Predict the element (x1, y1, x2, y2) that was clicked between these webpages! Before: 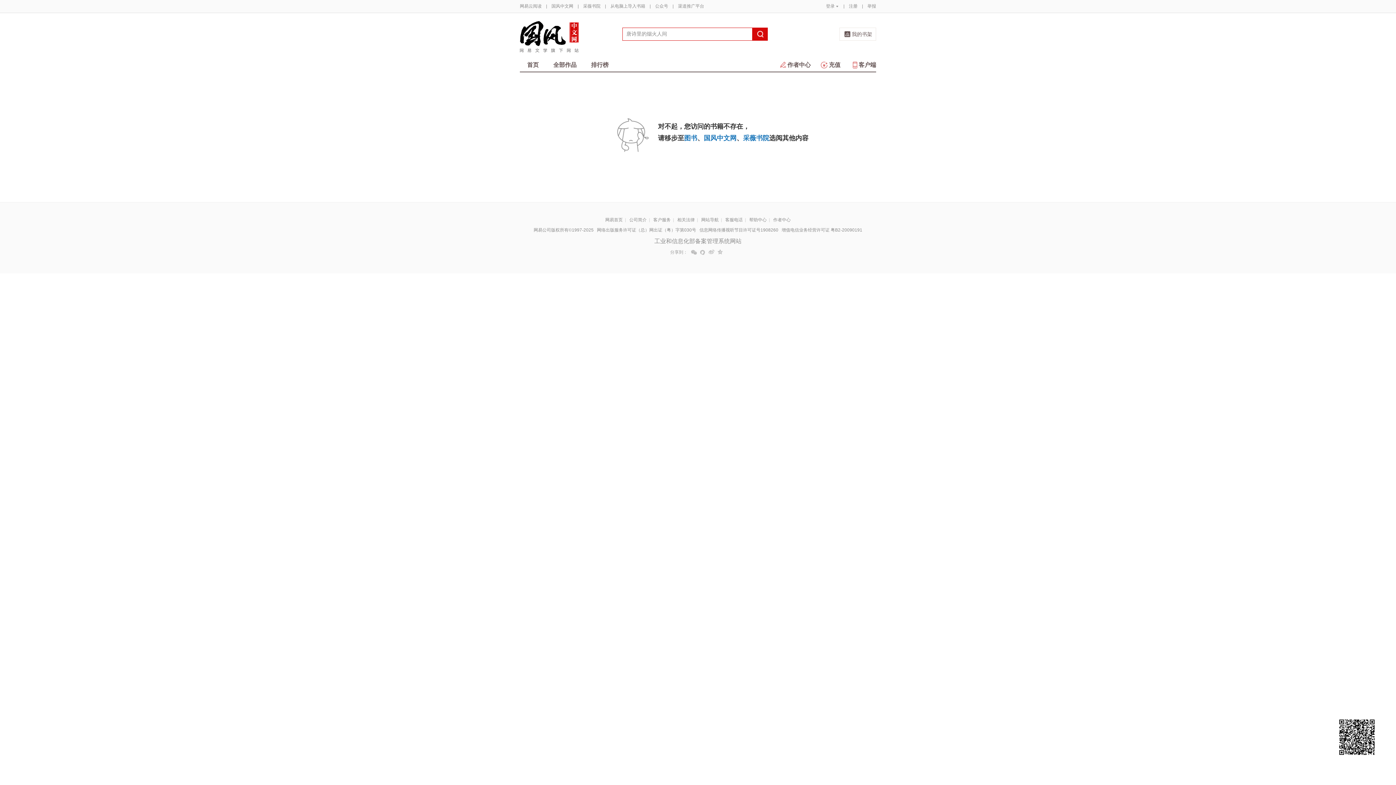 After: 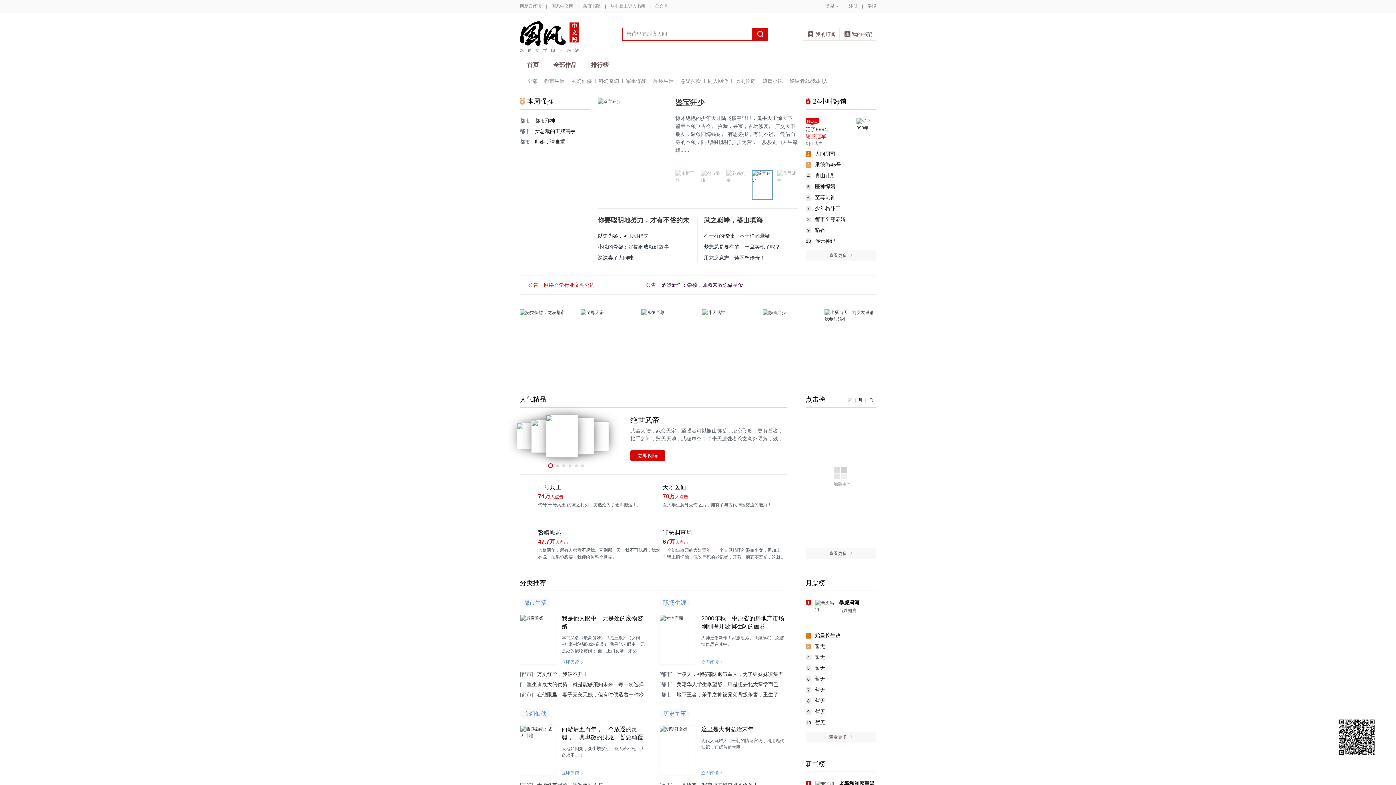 Action: bbox: (520, 58, 546, 71) label: 首页